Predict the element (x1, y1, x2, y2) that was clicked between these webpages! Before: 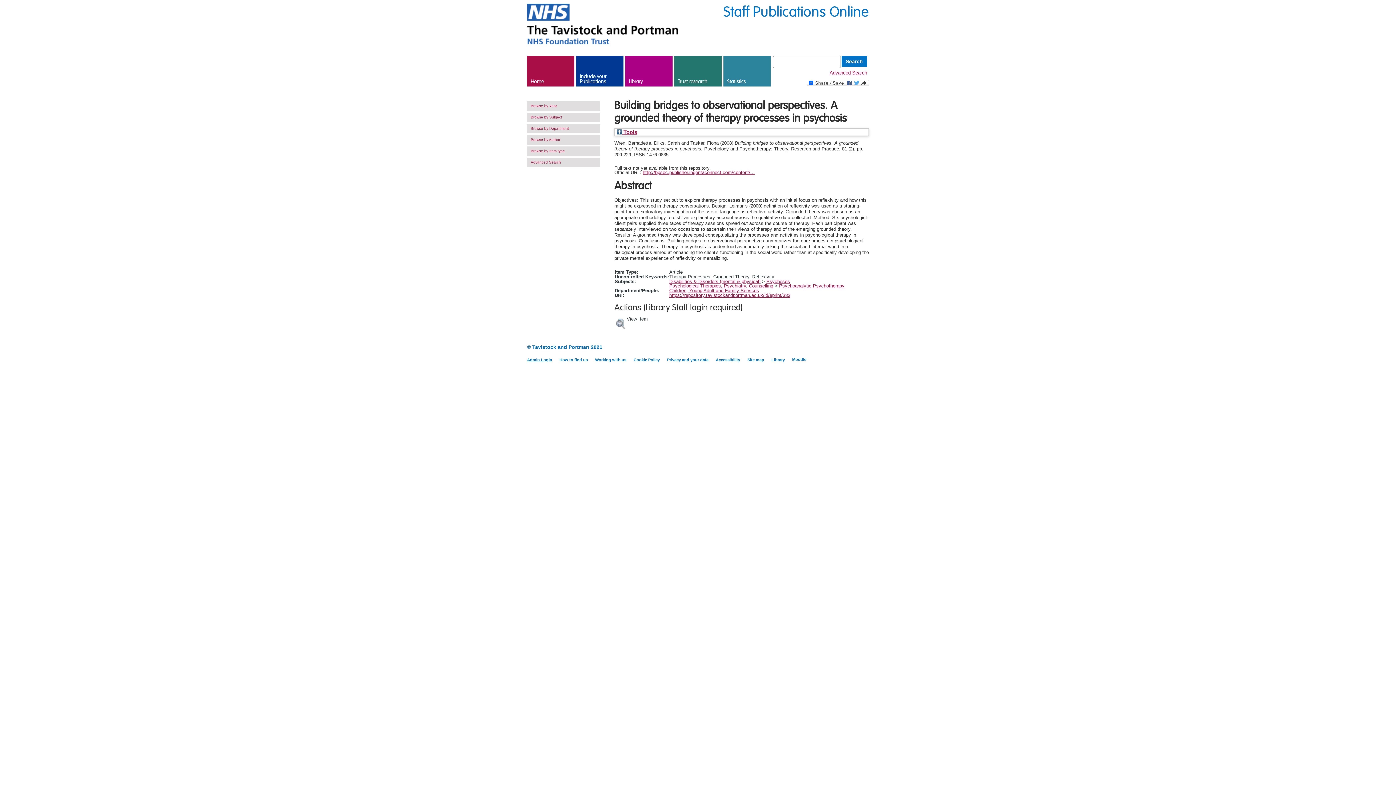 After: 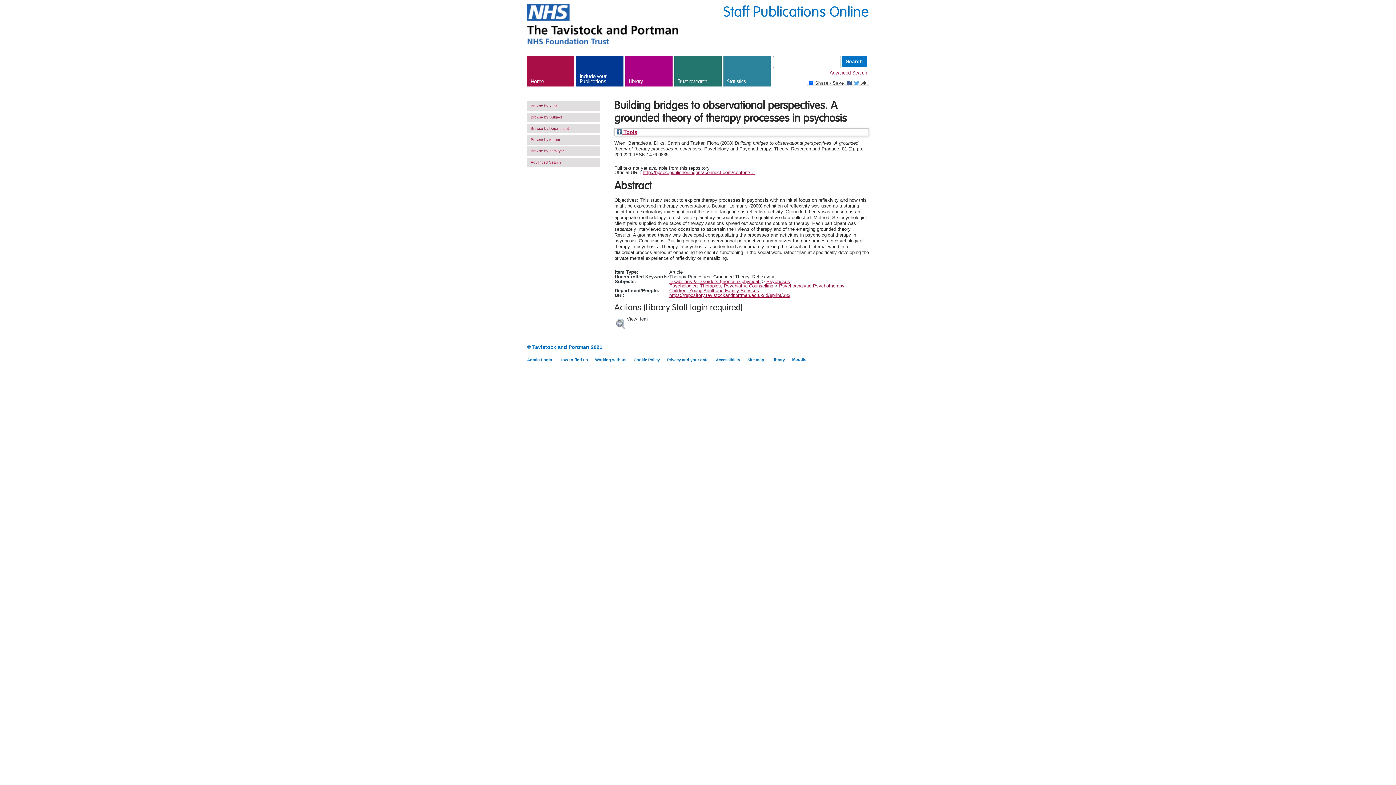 Action: bbox: (559, 357, 588, 362) label: How to find us